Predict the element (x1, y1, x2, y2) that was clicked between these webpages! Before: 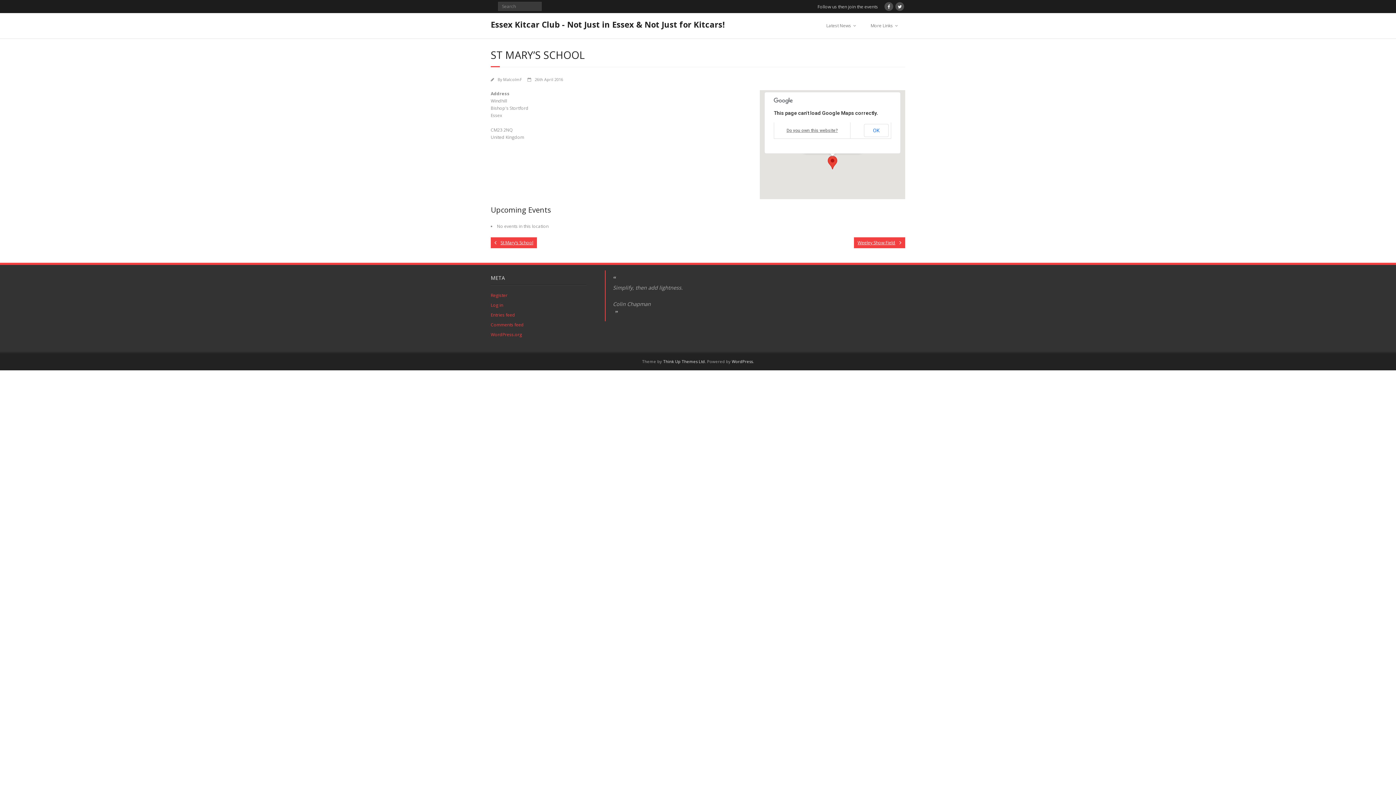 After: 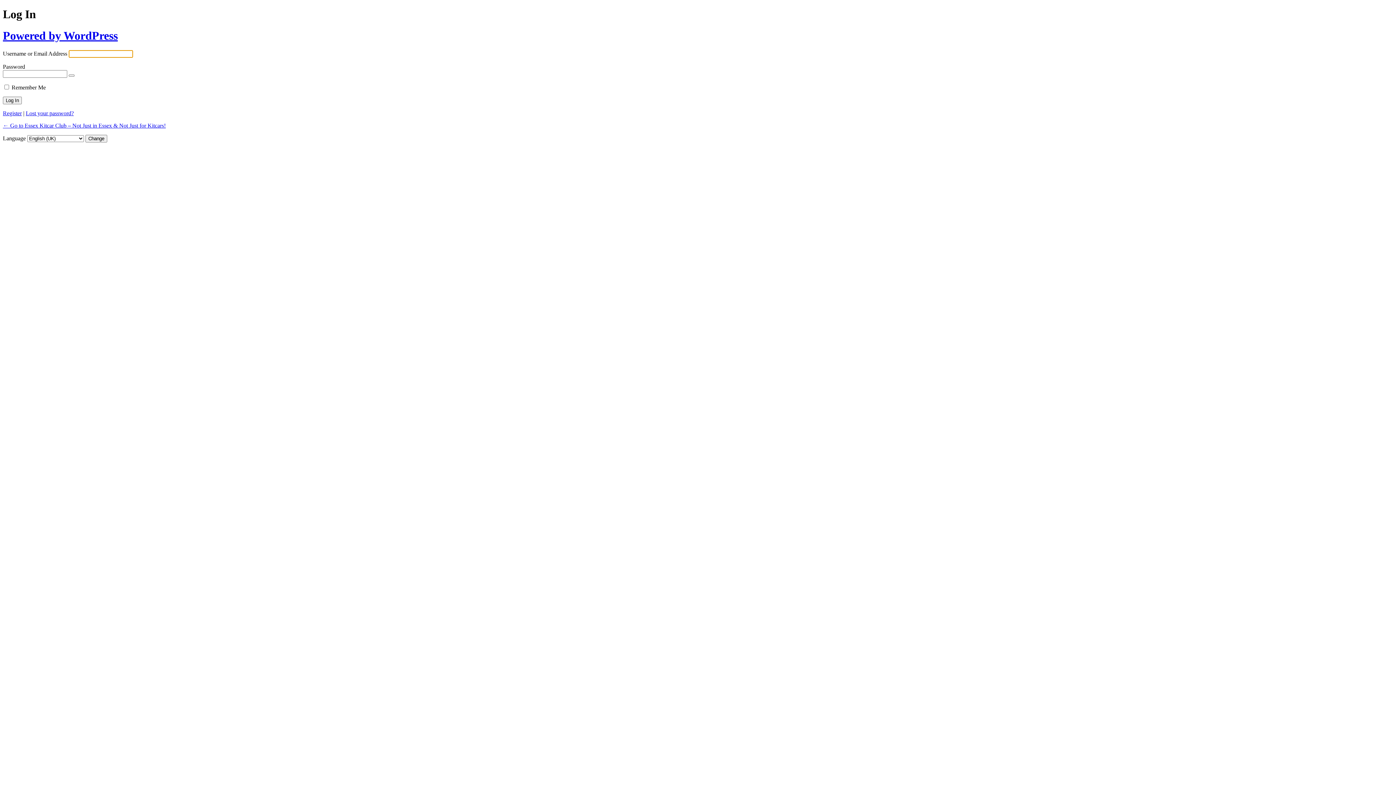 Action: bbox: (490, 301, 503, 309) label: Log in